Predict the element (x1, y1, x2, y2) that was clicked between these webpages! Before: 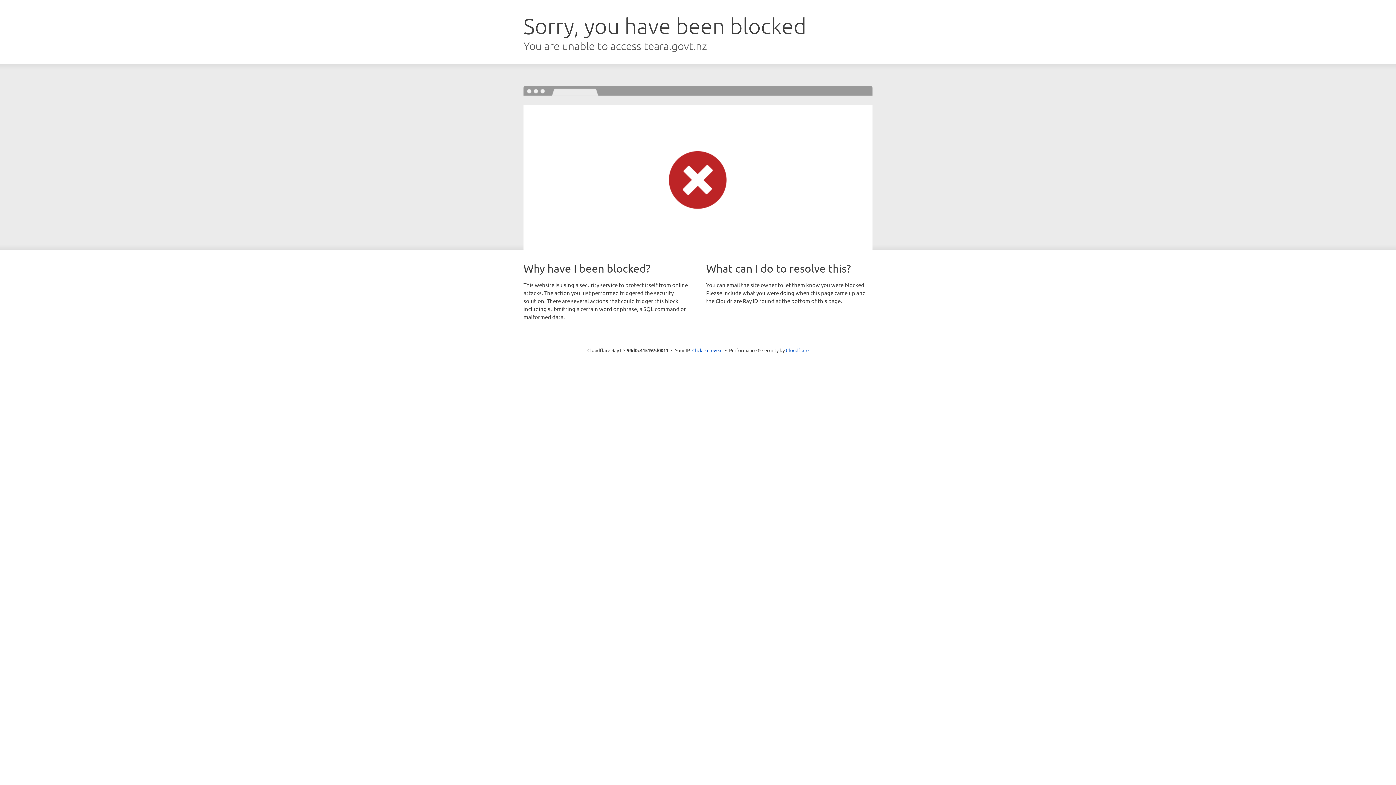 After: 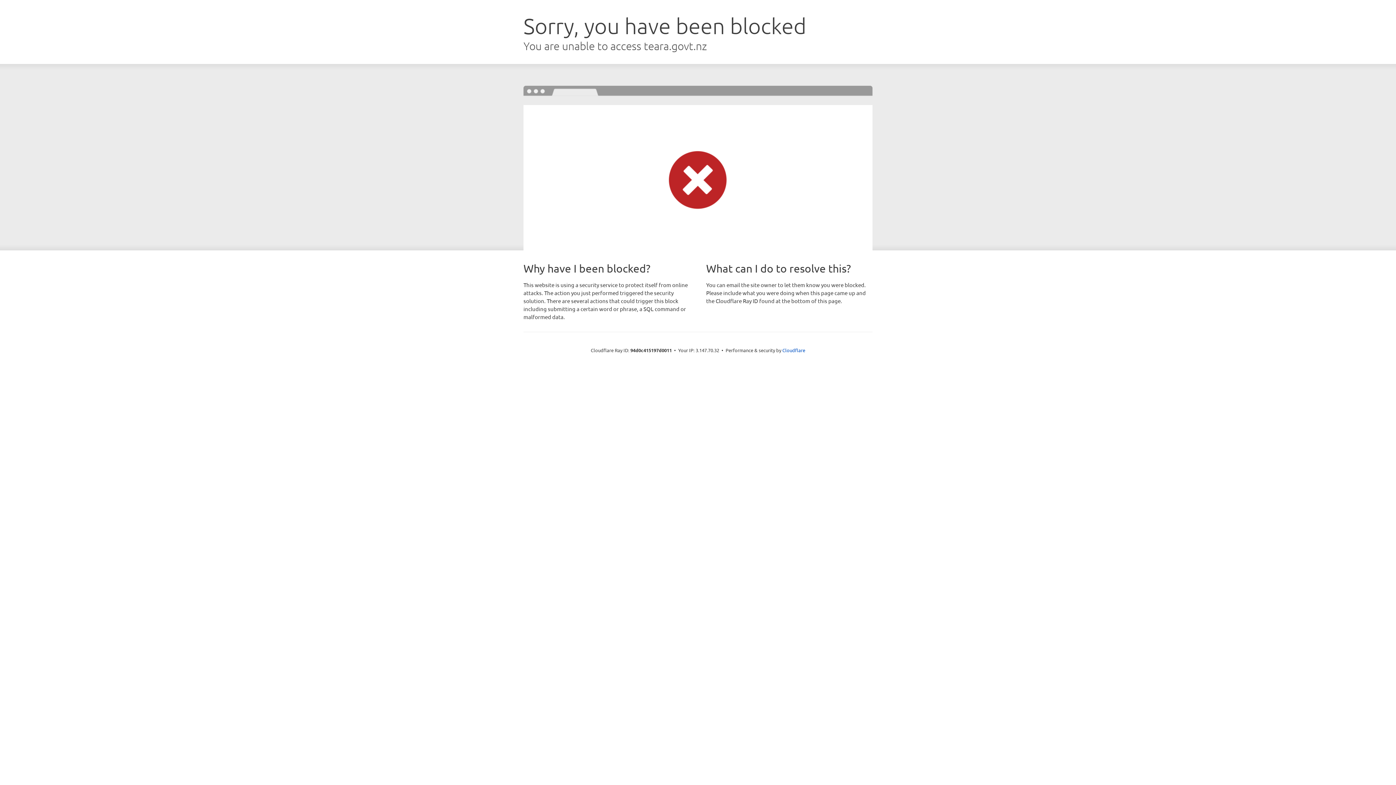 Action: bbox: (692, 346, 722, 353) label: Click to reveal